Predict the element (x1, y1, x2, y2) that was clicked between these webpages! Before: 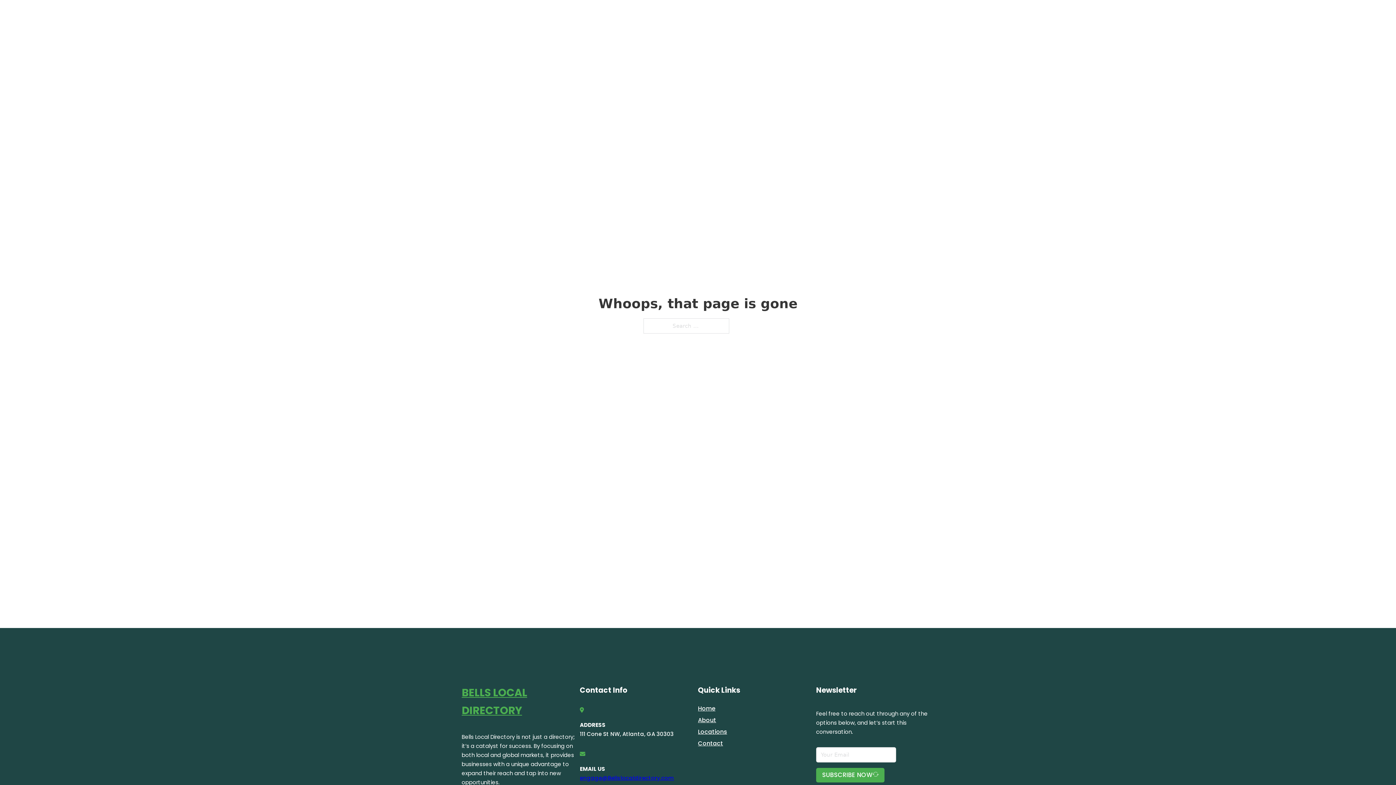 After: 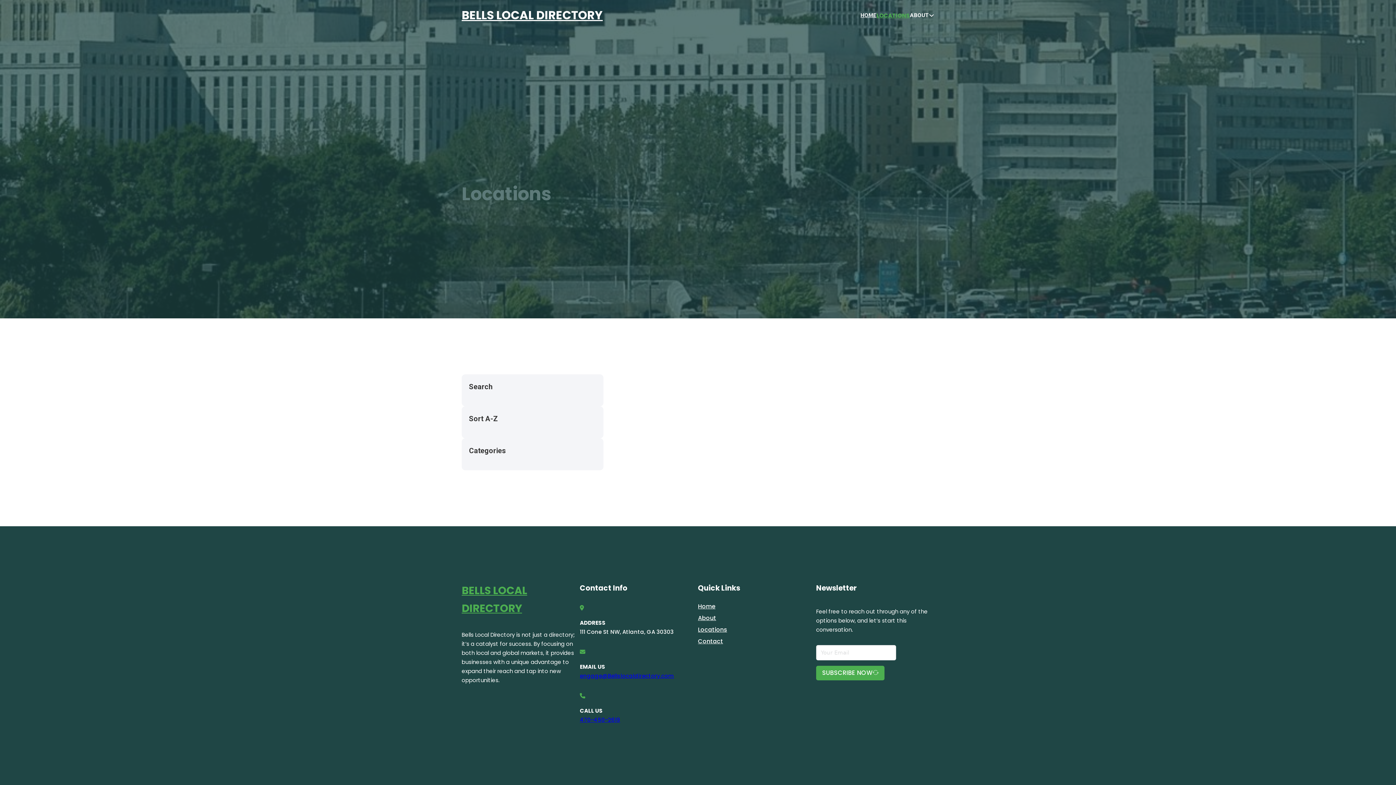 Action: bbox: (698, 727, 727, 736) label: Locations